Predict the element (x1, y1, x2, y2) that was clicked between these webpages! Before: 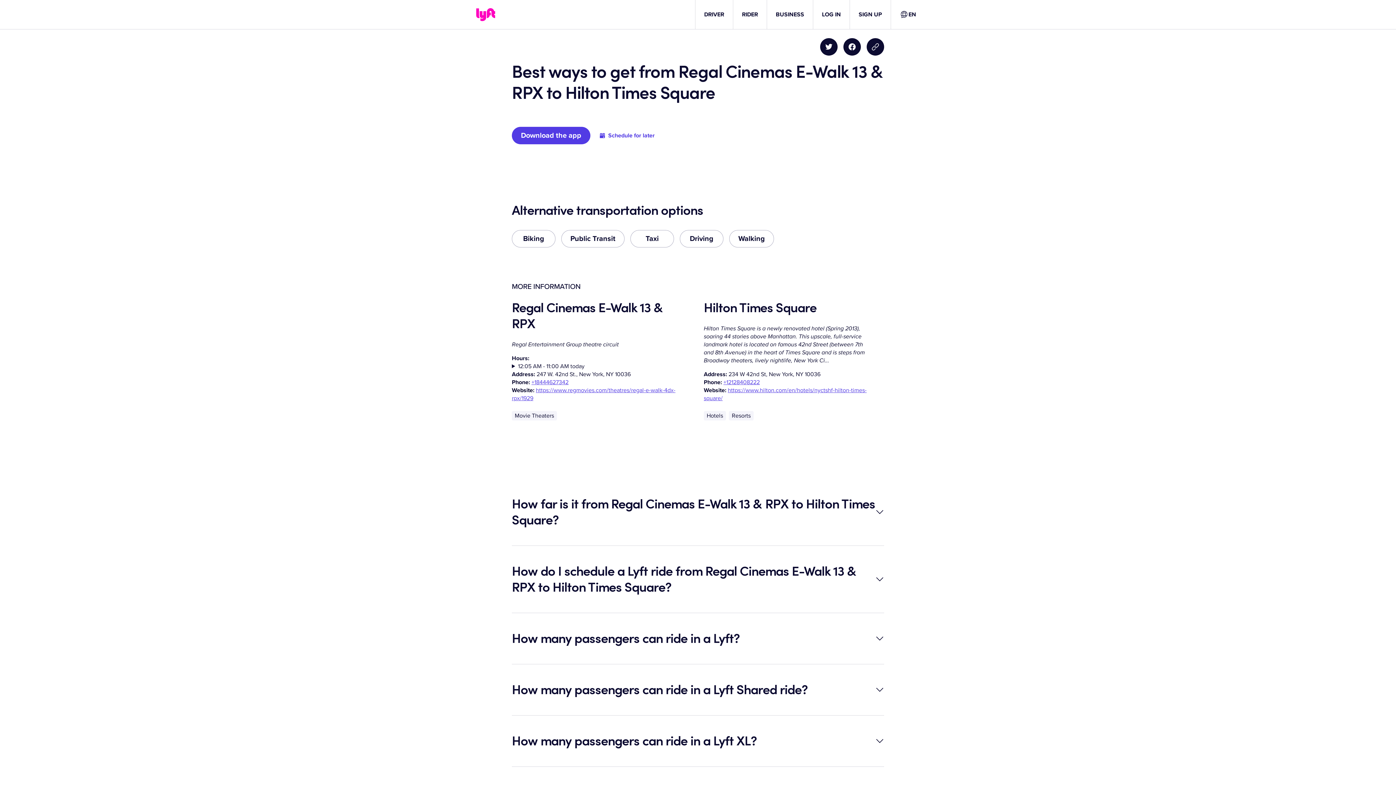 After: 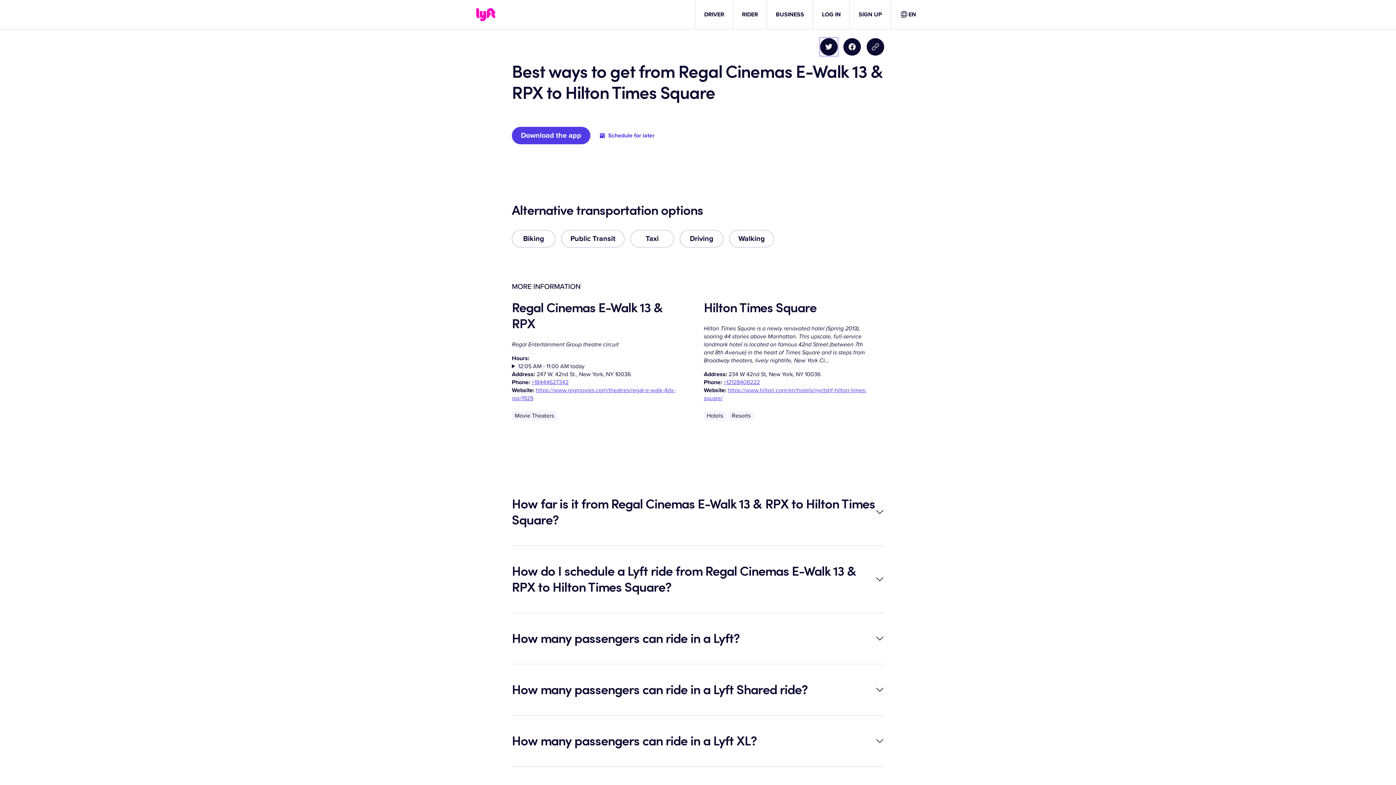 Action: bbox: (820, 38, 837, 55) label: Share on Twitter